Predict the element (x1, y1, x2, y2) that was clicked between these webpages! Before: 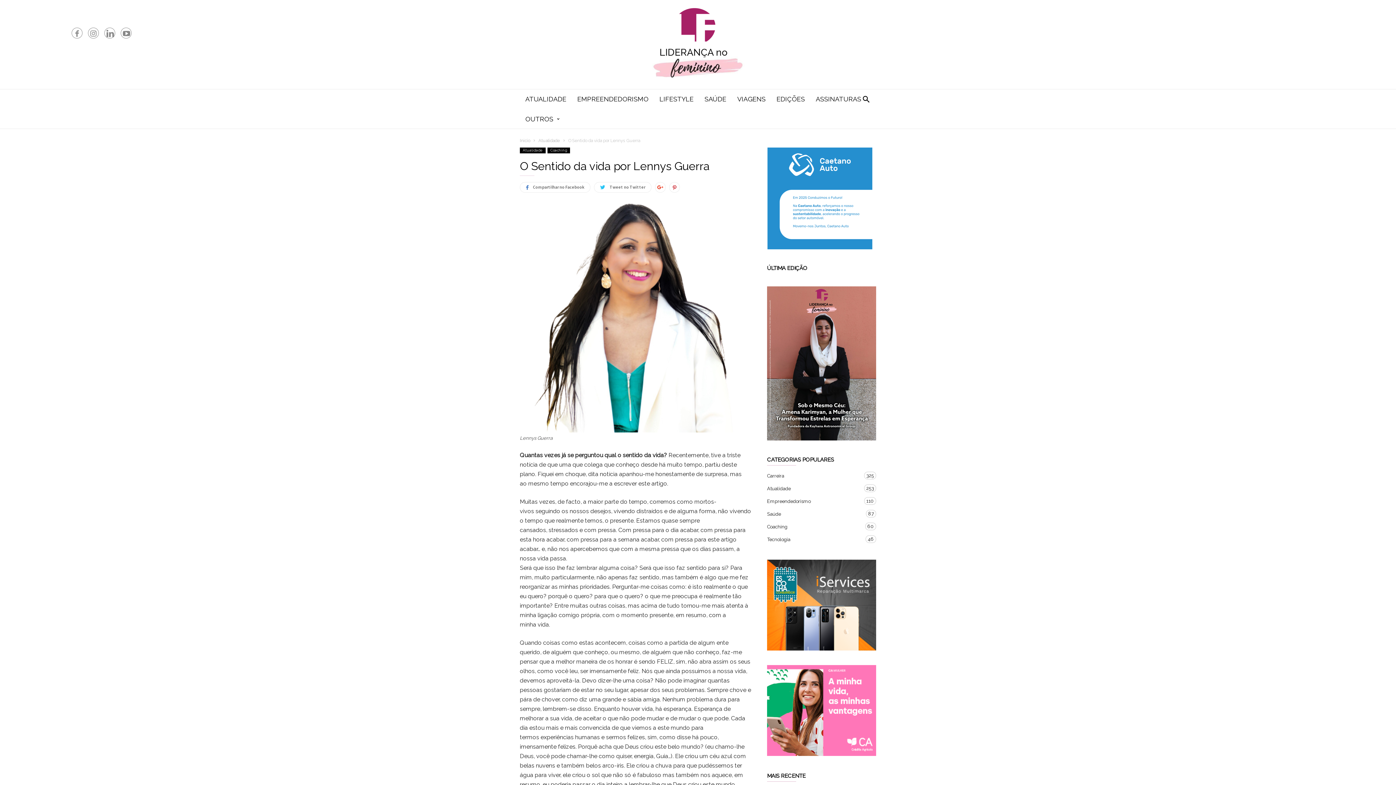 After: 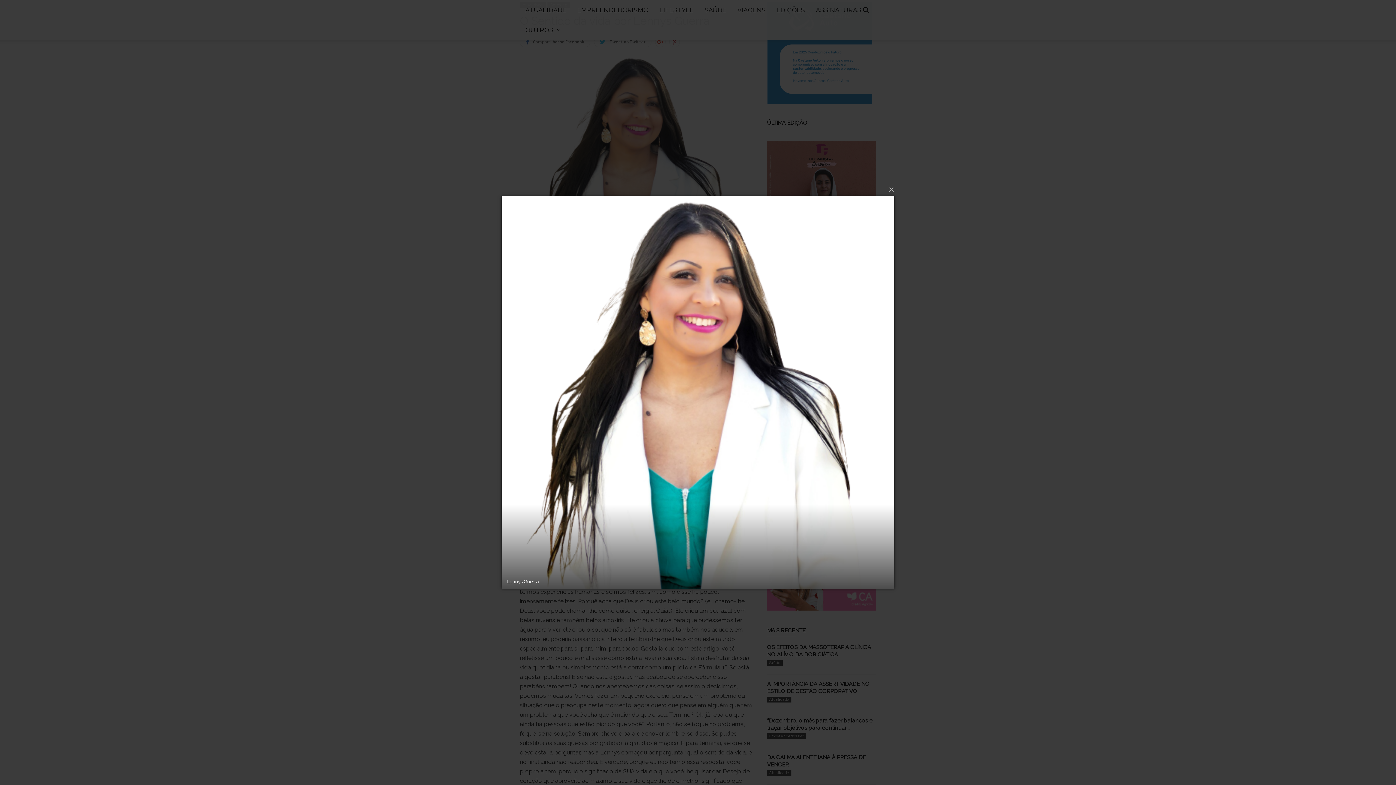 Action: bbox: (520, 427, 752, 434)